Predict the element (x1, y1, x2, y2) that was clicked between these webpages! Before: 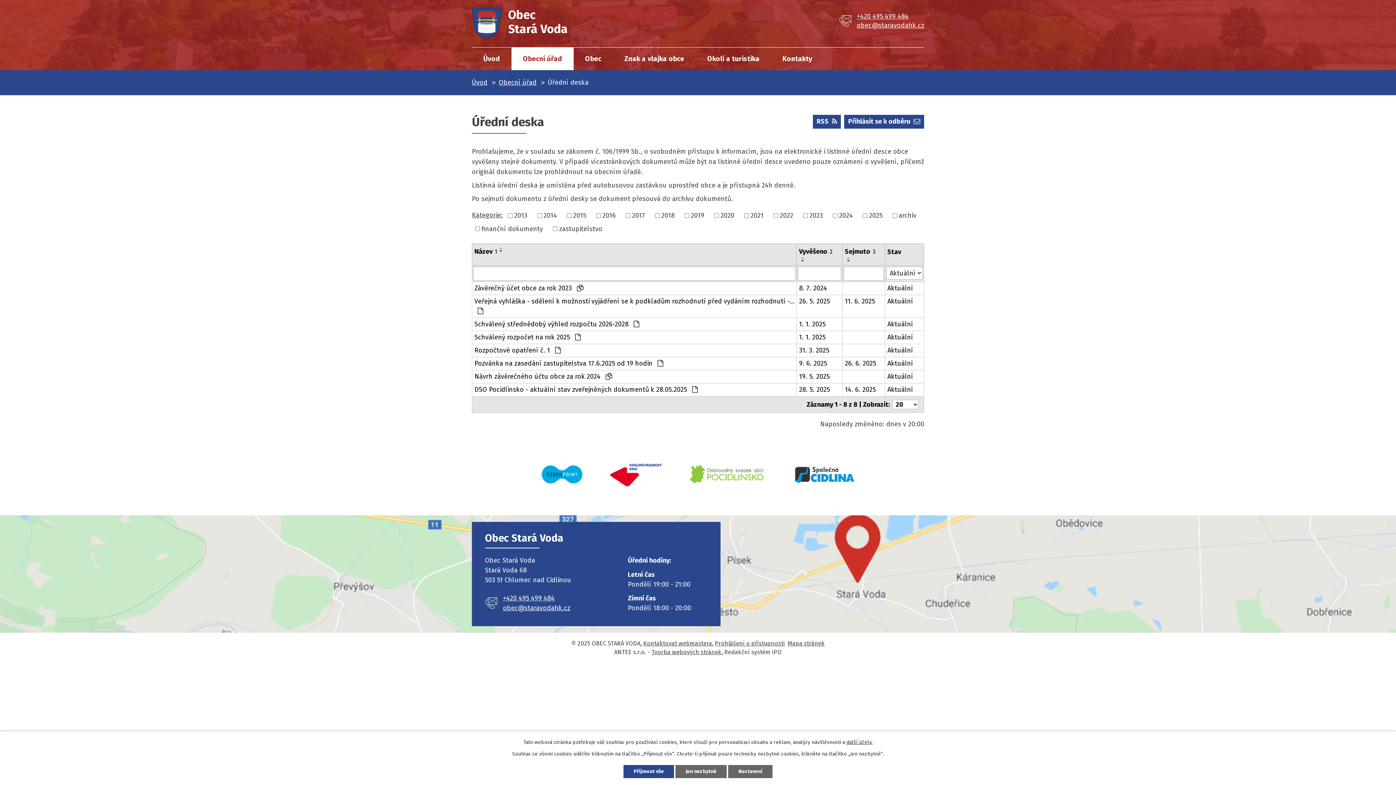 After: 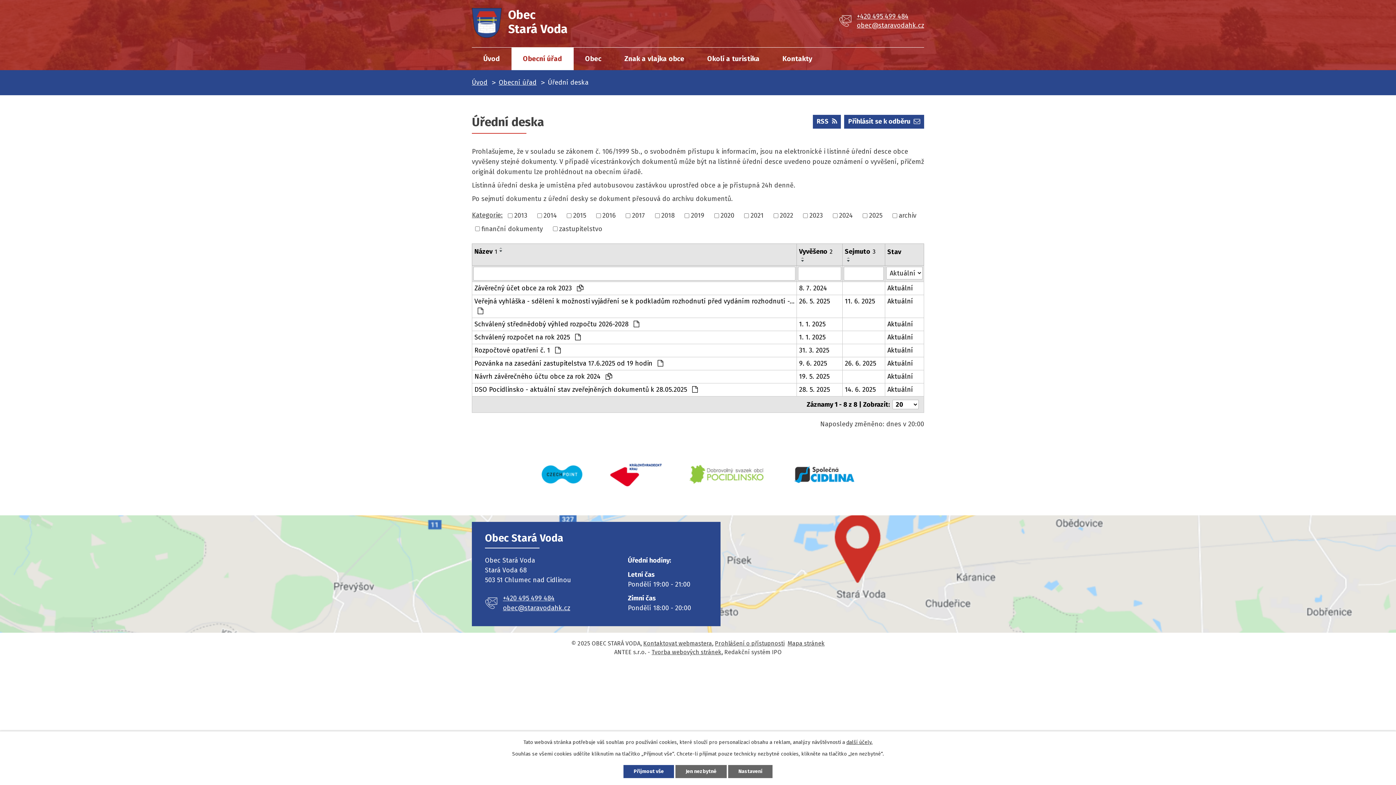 Action: bbox: (497, 249, 505, 252)